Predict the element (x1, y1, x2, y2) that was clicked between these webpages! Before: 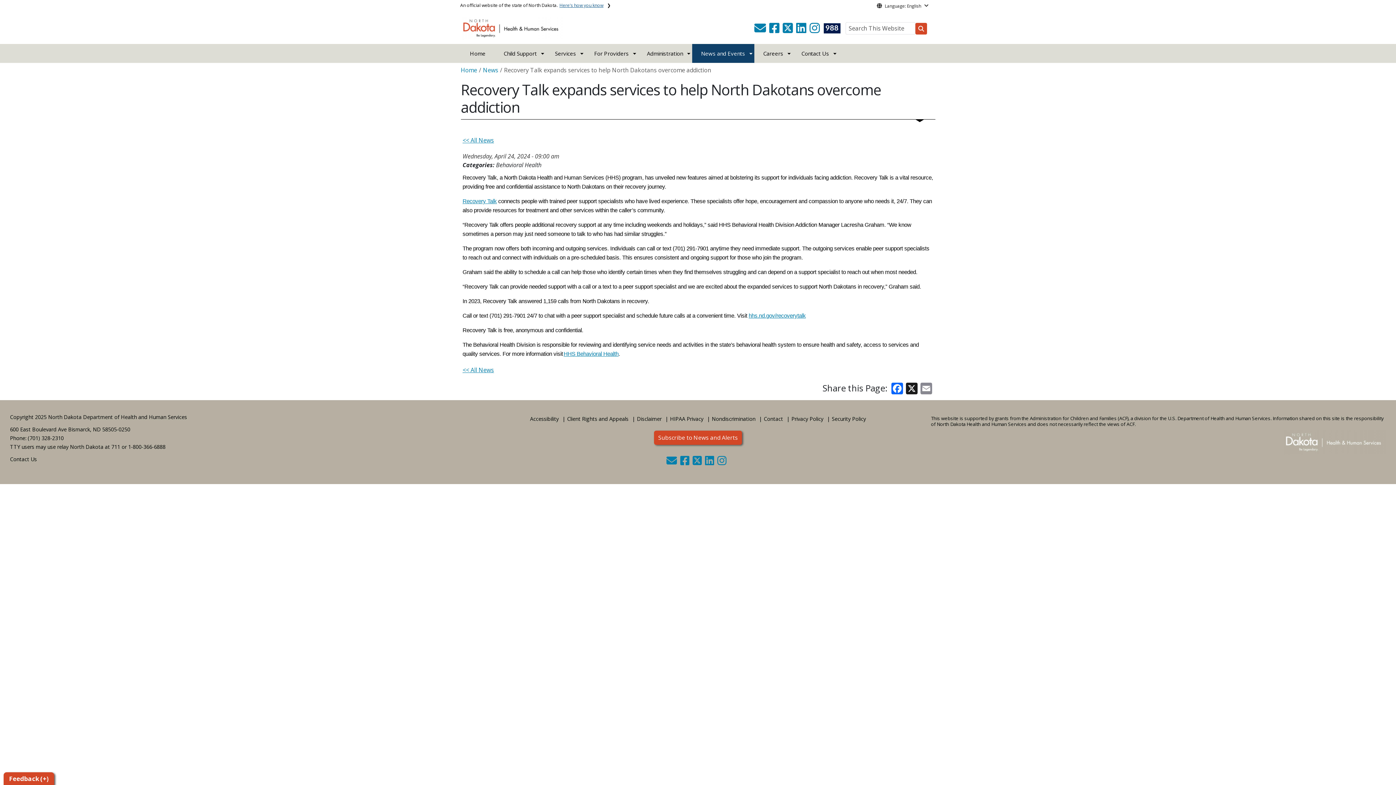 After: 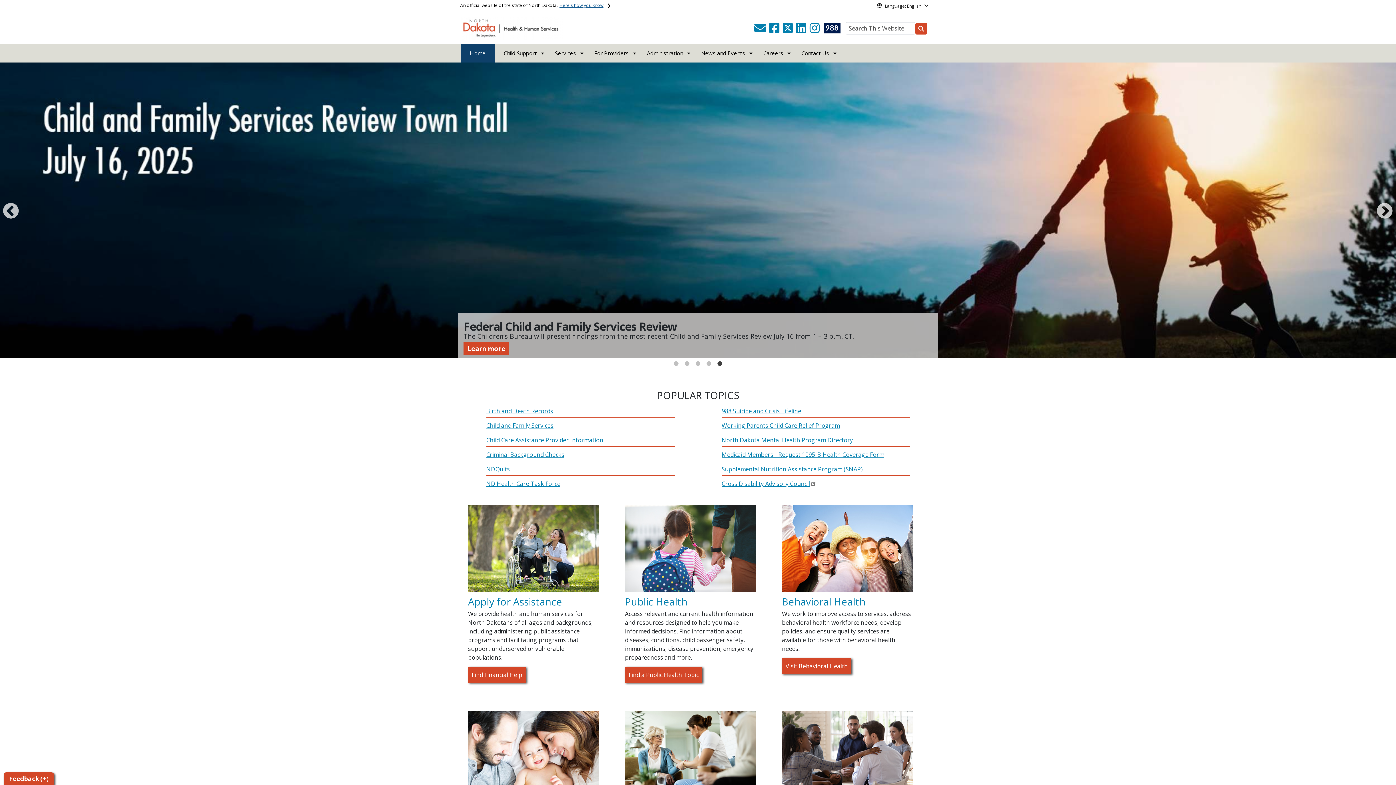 Action: label: Home bbox: (460, 66, 477, 74)